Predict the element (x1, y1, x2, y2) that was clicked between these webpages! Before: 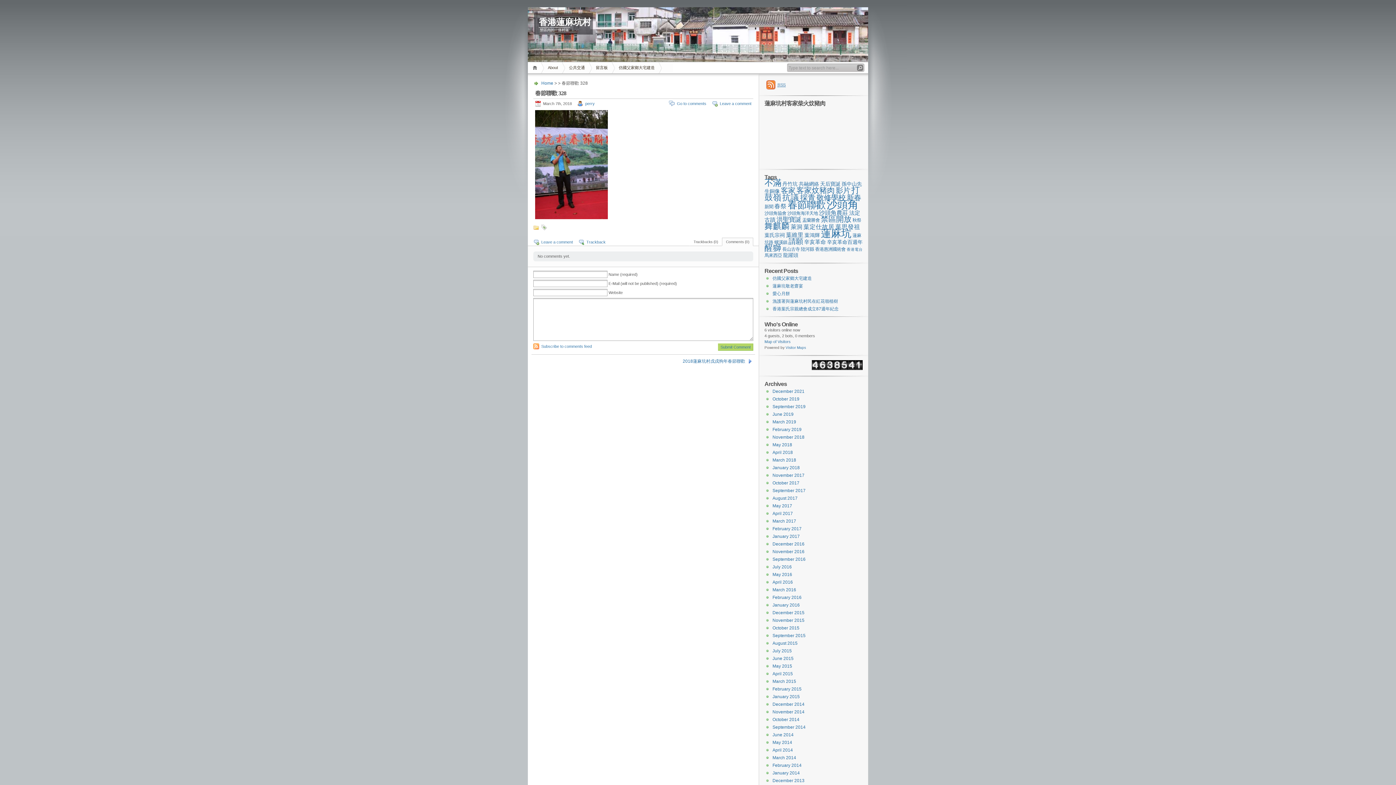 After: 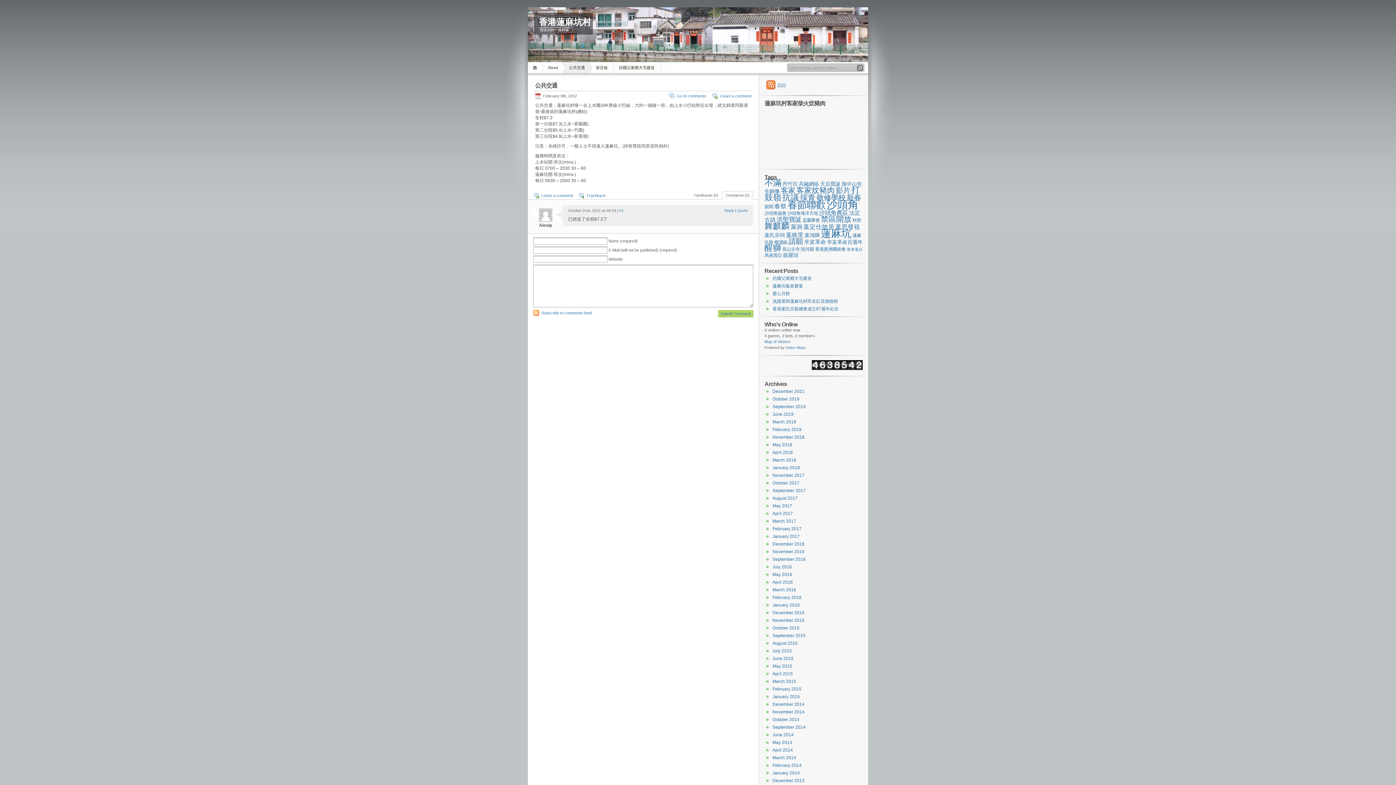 Action: label: 公共交通 bbox: (561, 62, 592, 73)